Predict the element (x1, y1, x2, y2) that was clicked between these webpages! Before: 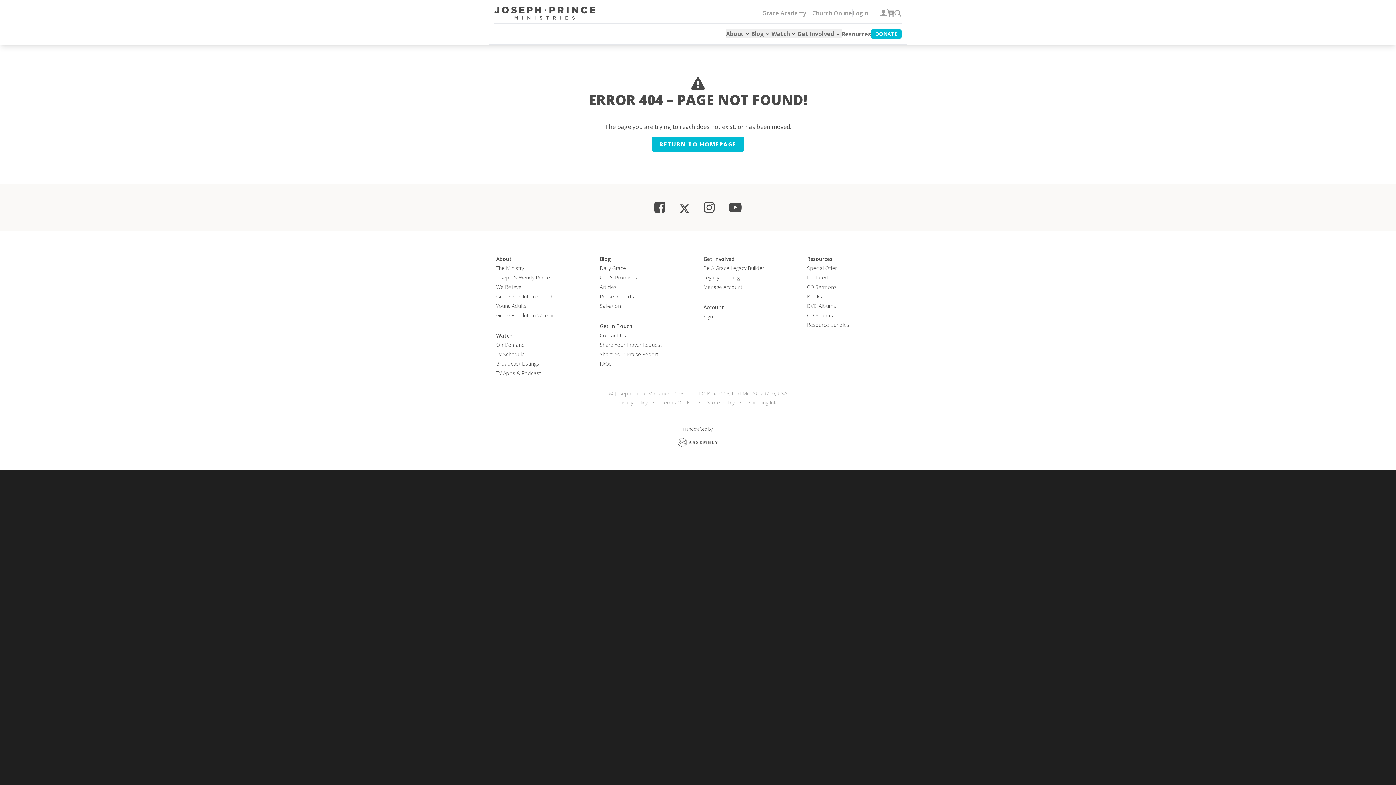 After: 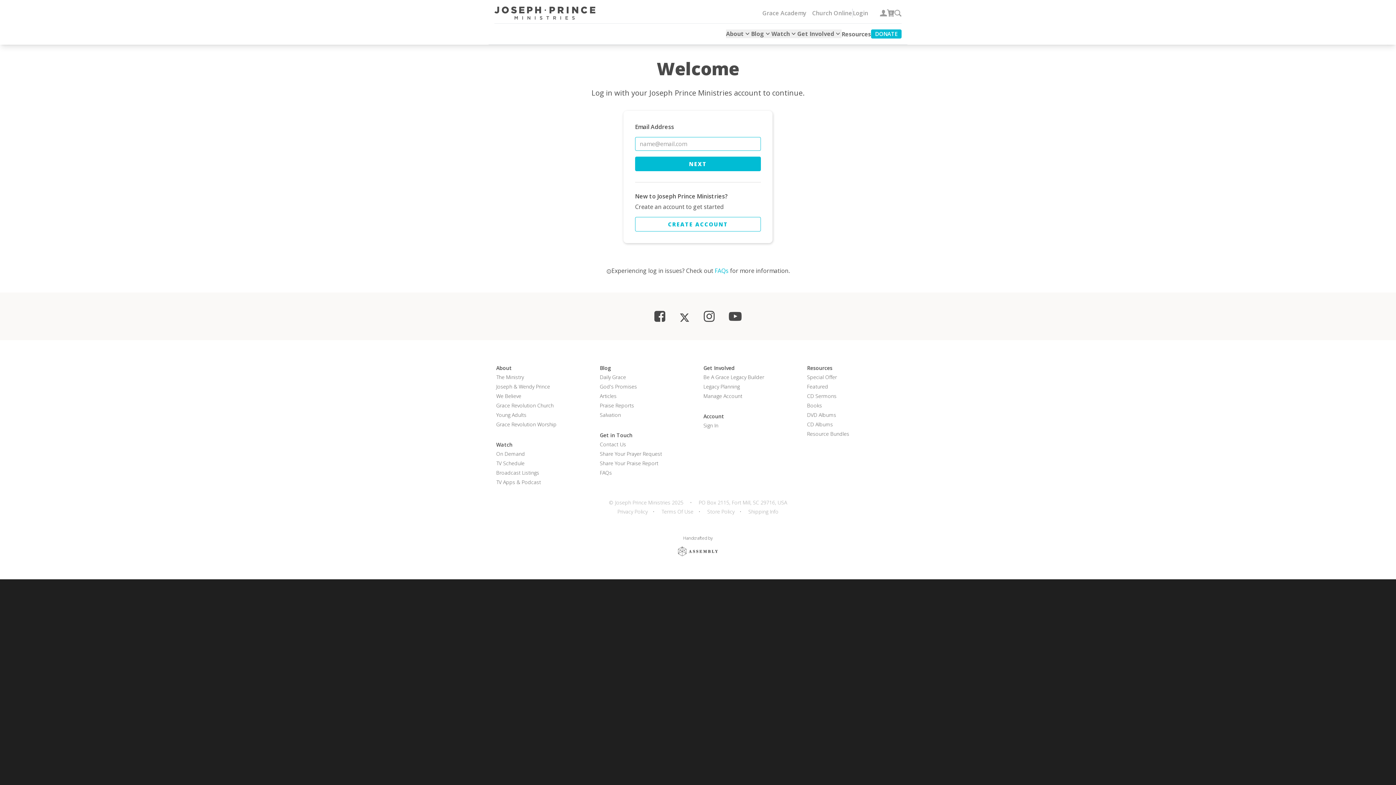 Action: bbox: (880, 9, 887, 17)